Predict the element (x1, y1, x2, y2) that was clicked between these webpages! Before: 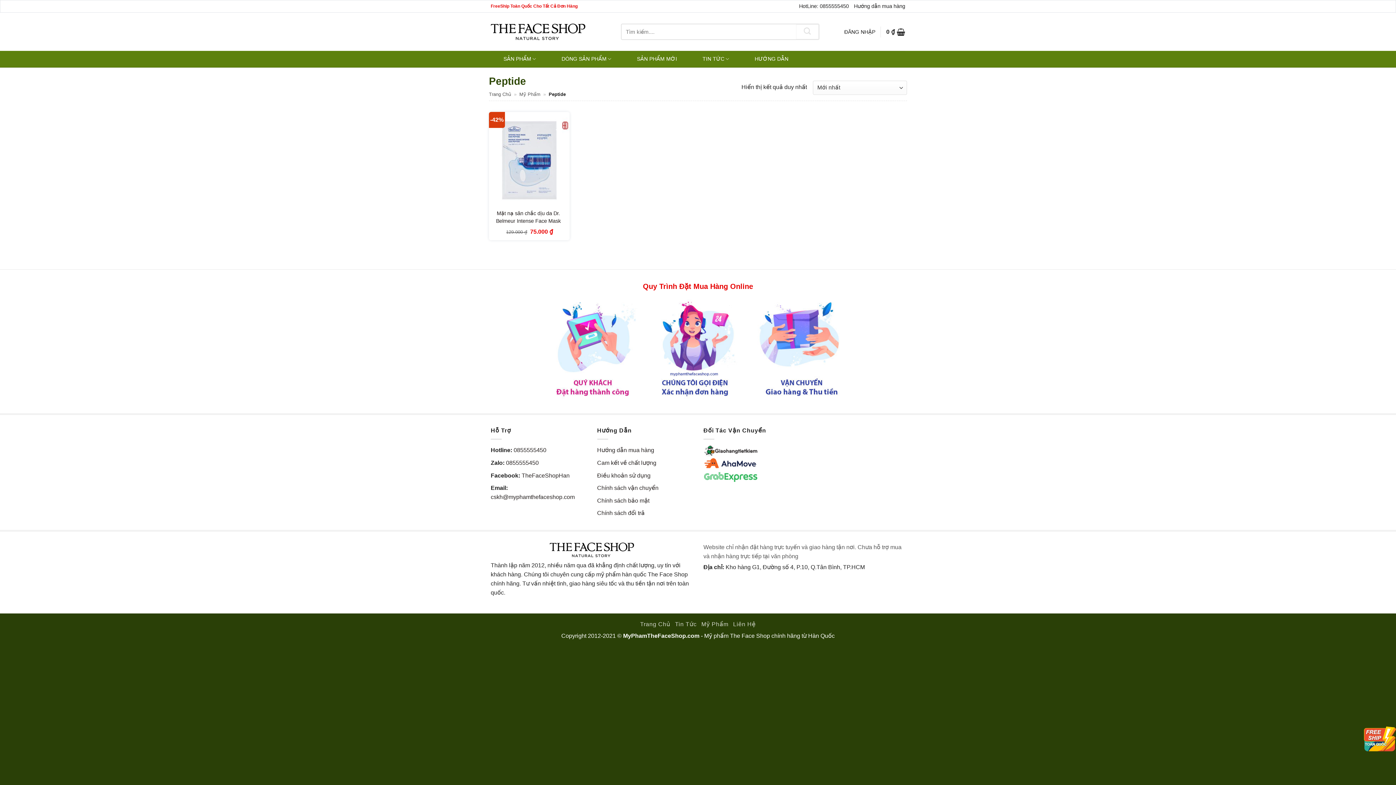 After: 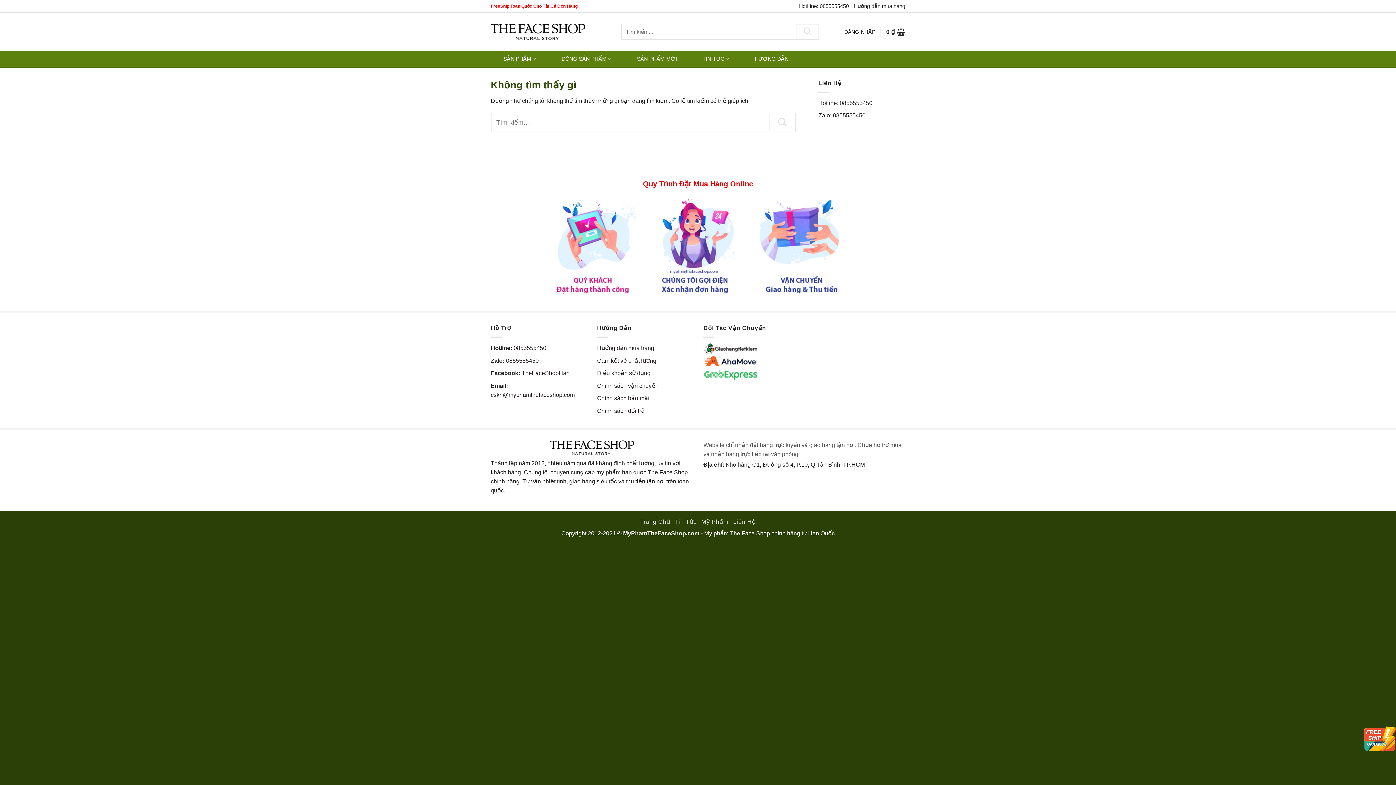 Action: bbox: (675, 621, 696, 627) label: Tin Tức